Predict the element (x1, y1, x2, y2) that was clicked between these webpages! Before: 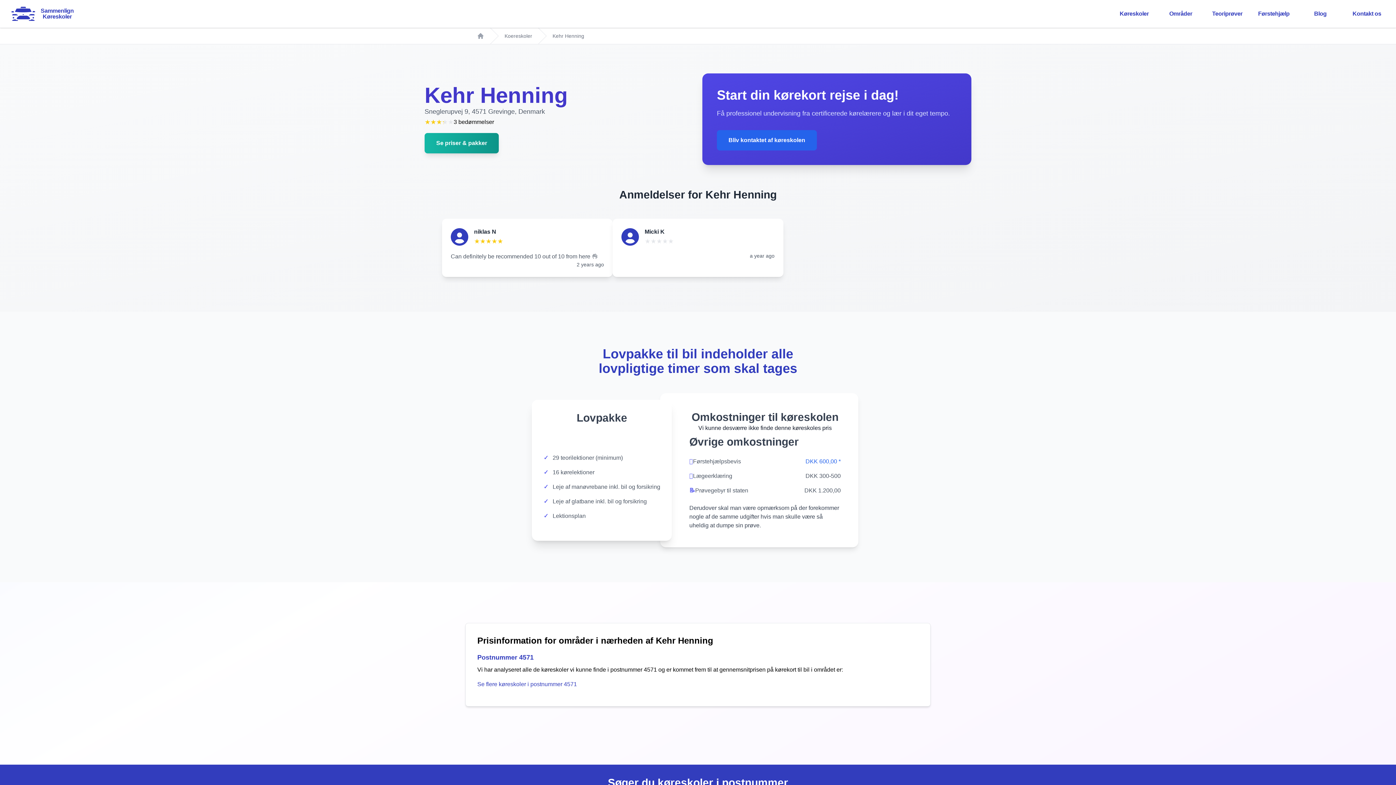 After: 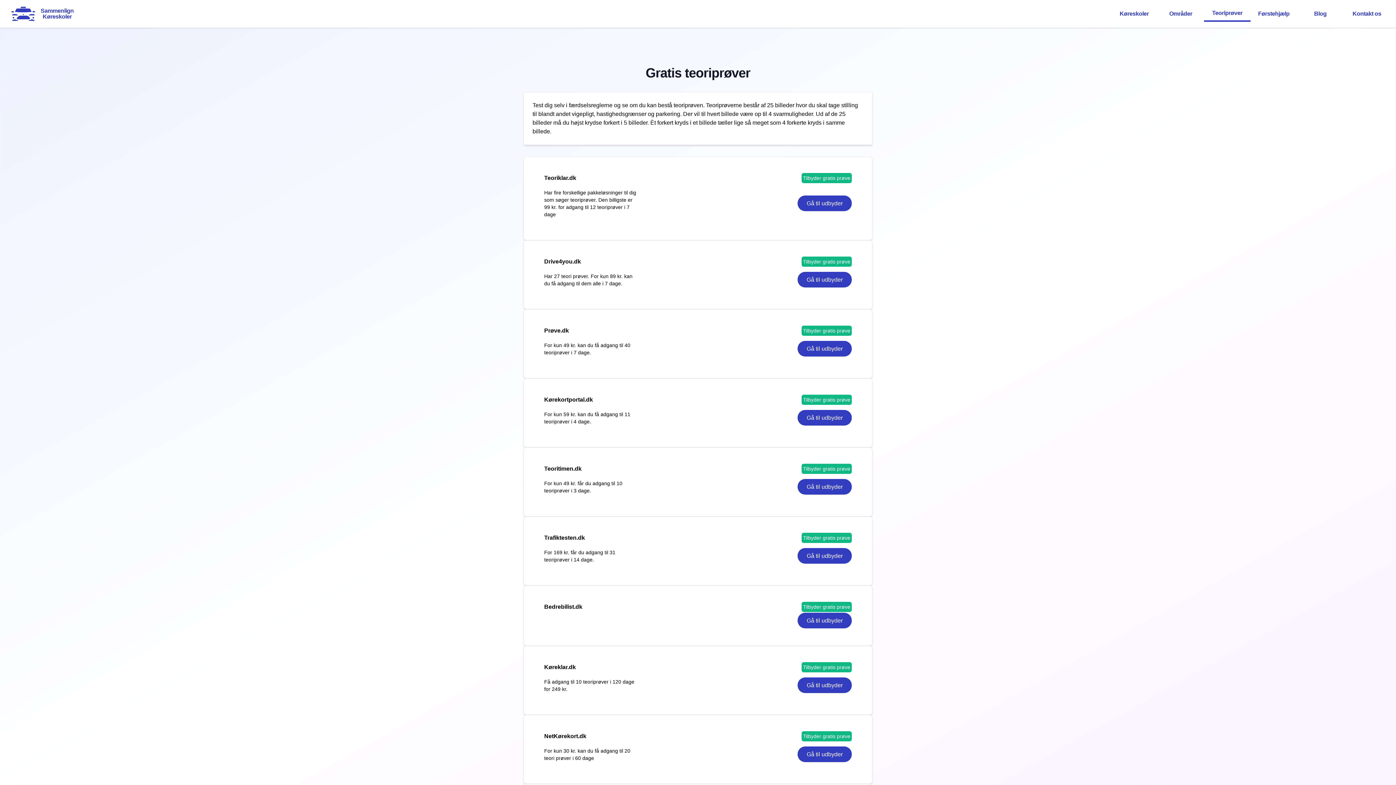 Action: label: Teoriprøver bbox: (1204, 6, 1250, 21)